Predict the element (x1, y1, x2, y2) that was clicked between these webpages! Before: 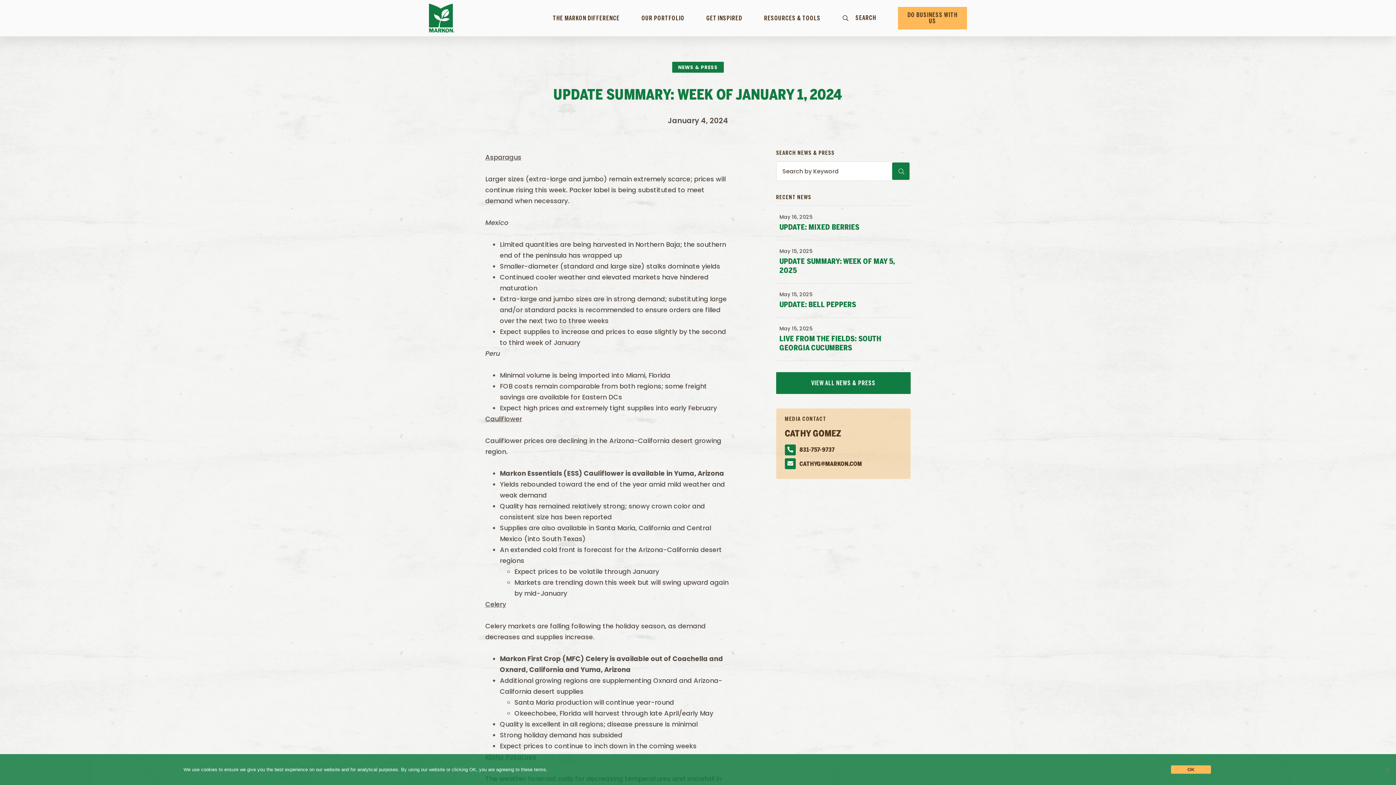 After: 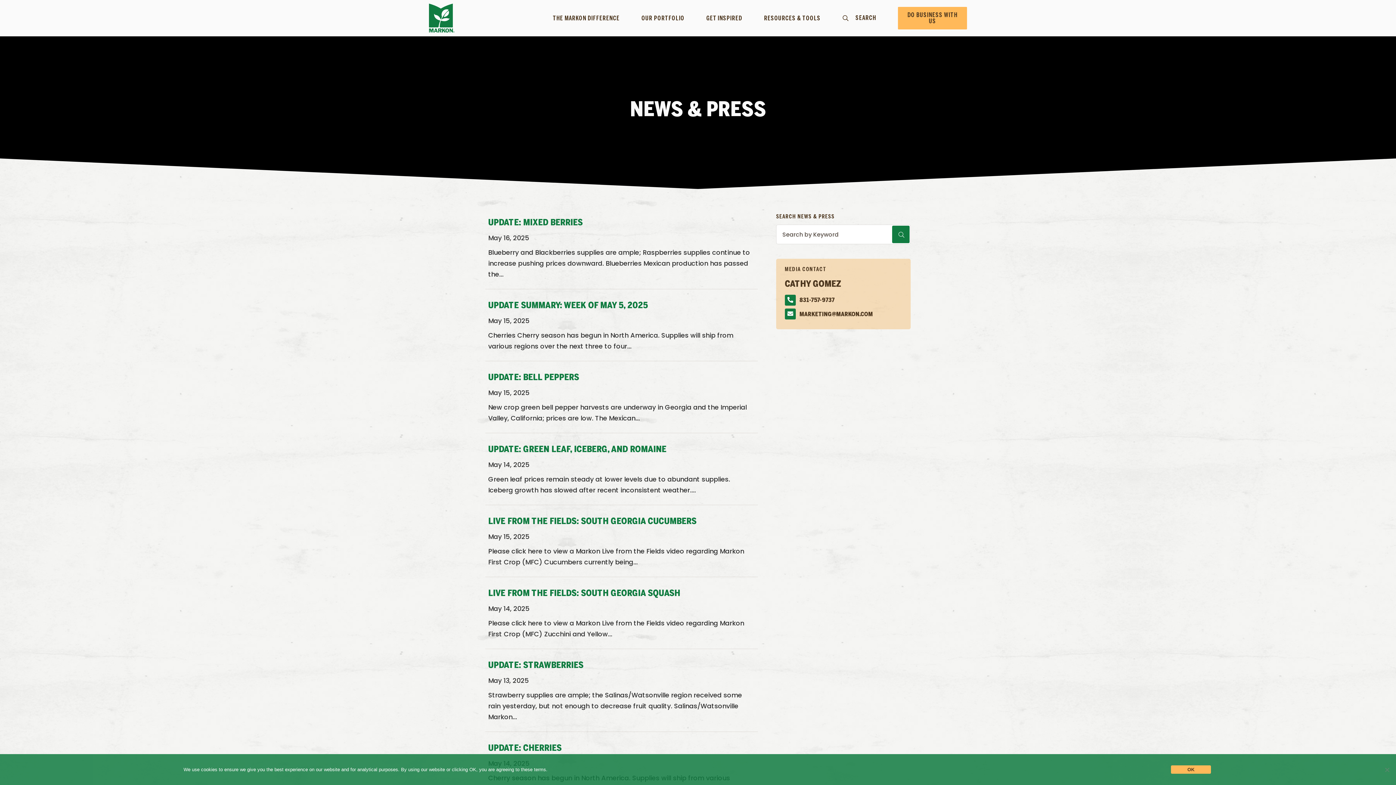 Action: bbox: (776, 372, 910, 394) label: VIEW ALL NEWS & PRESS